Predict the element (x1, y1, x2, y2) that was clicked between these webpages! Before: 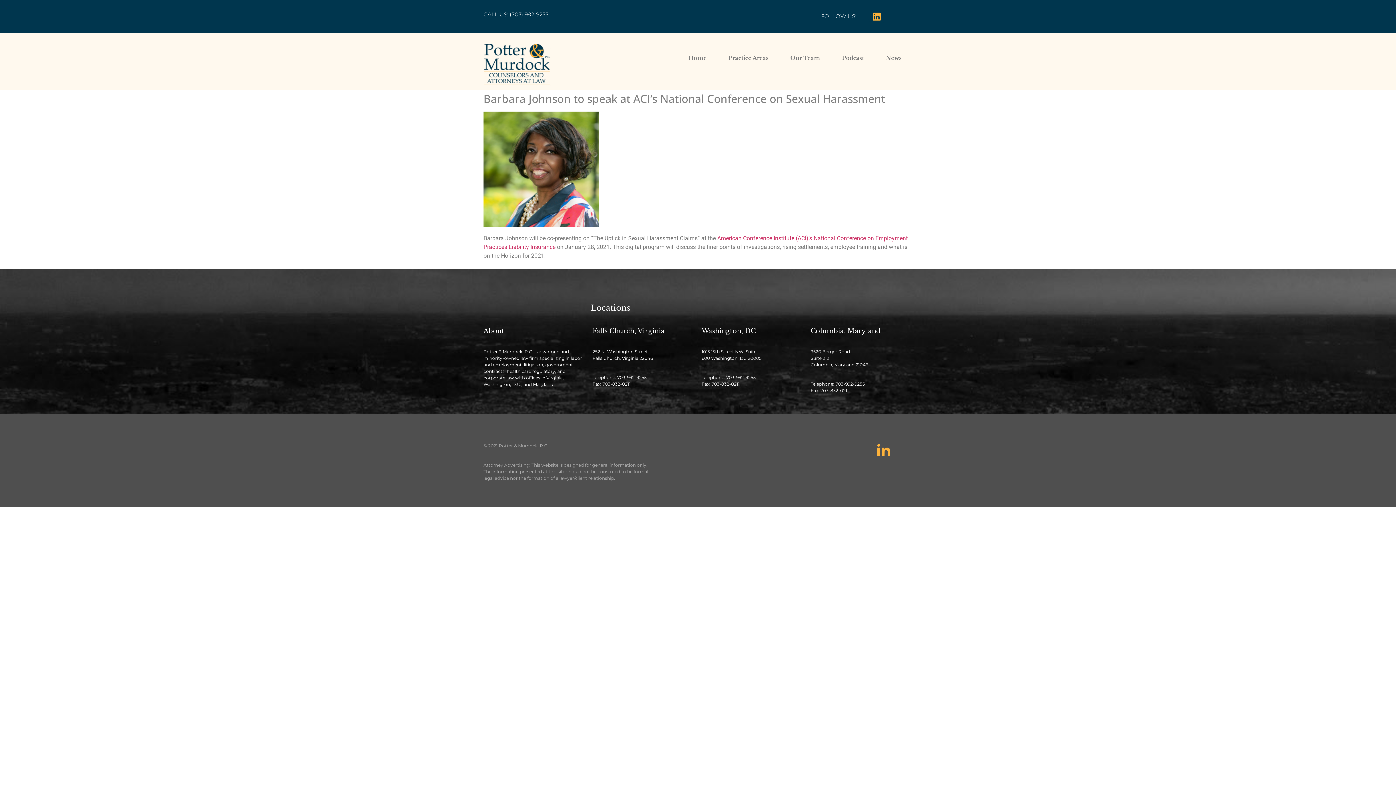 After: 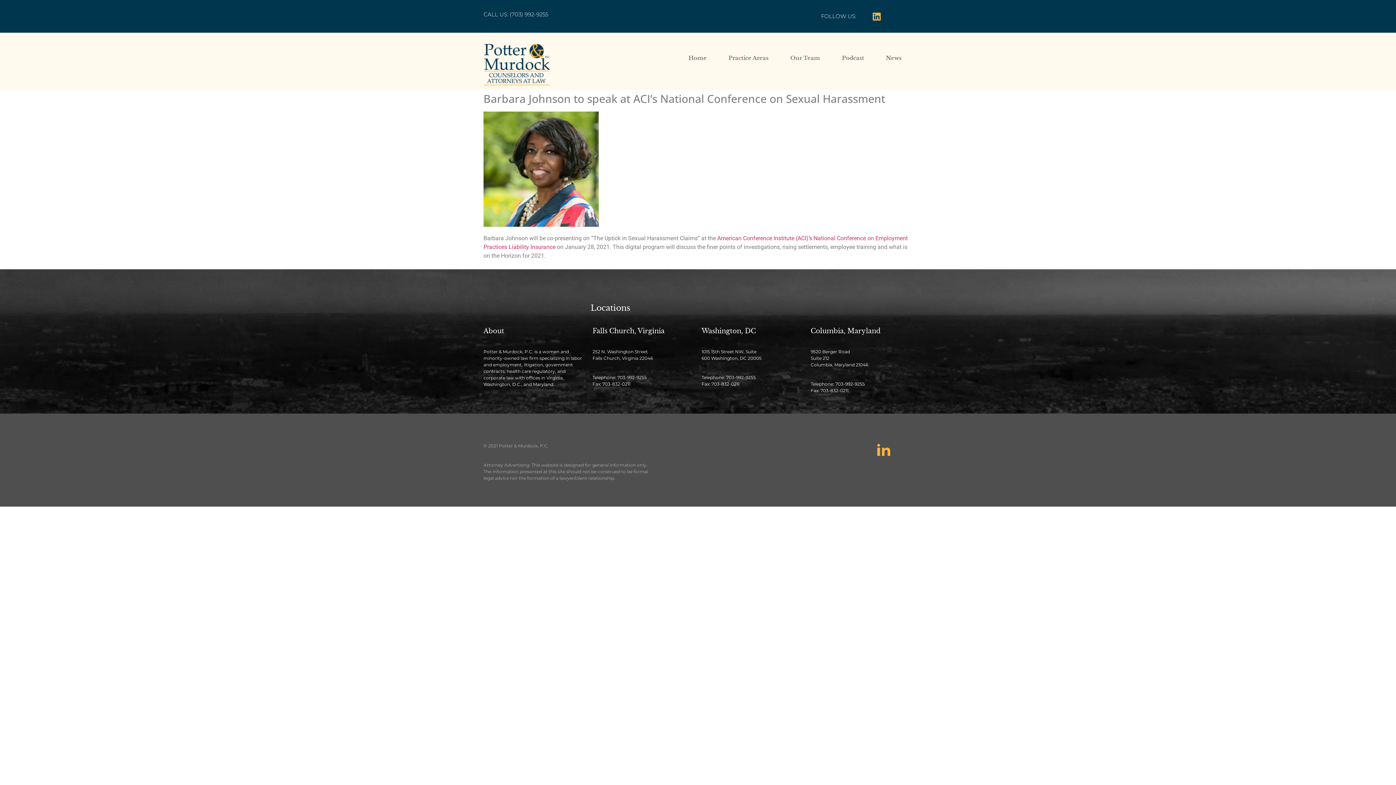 Action: bbox: (876, 442, 891, 457)